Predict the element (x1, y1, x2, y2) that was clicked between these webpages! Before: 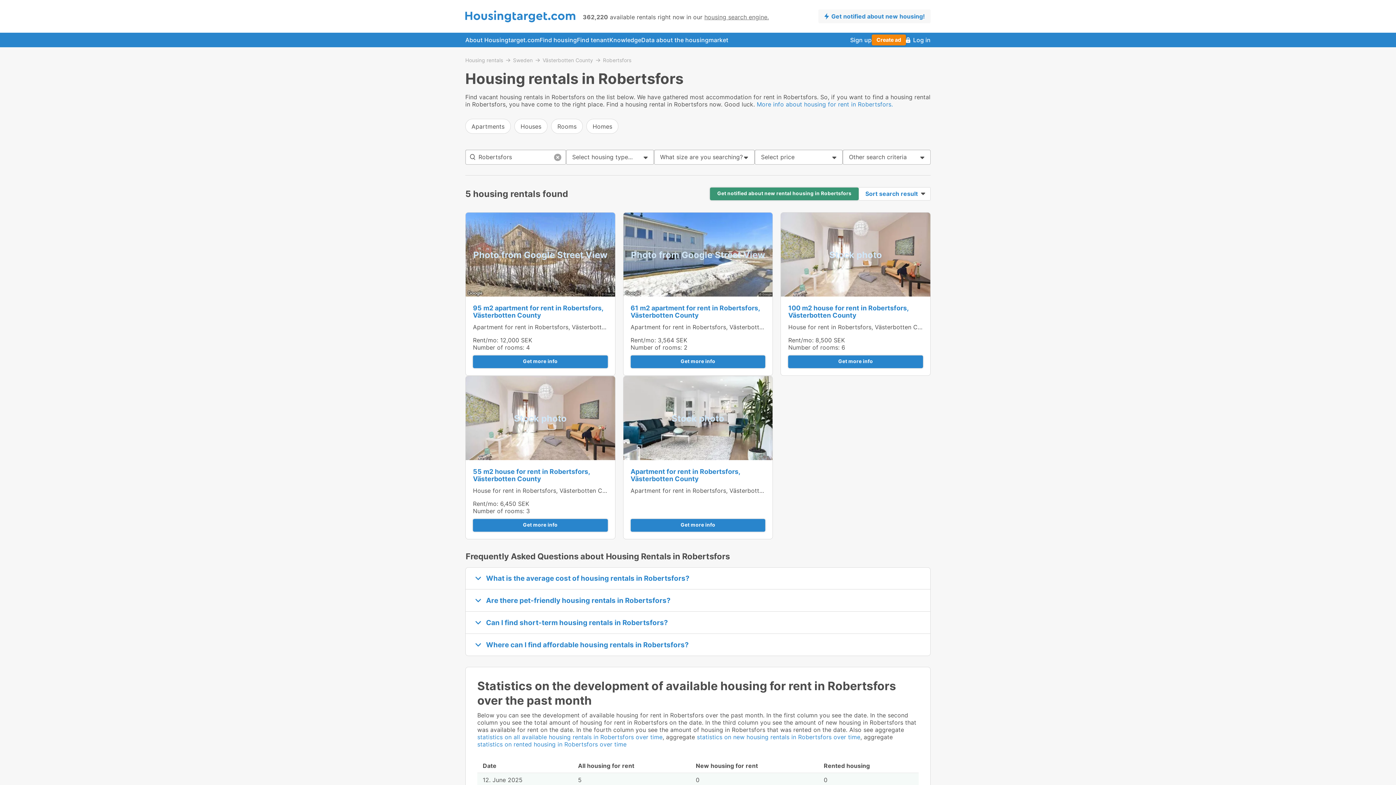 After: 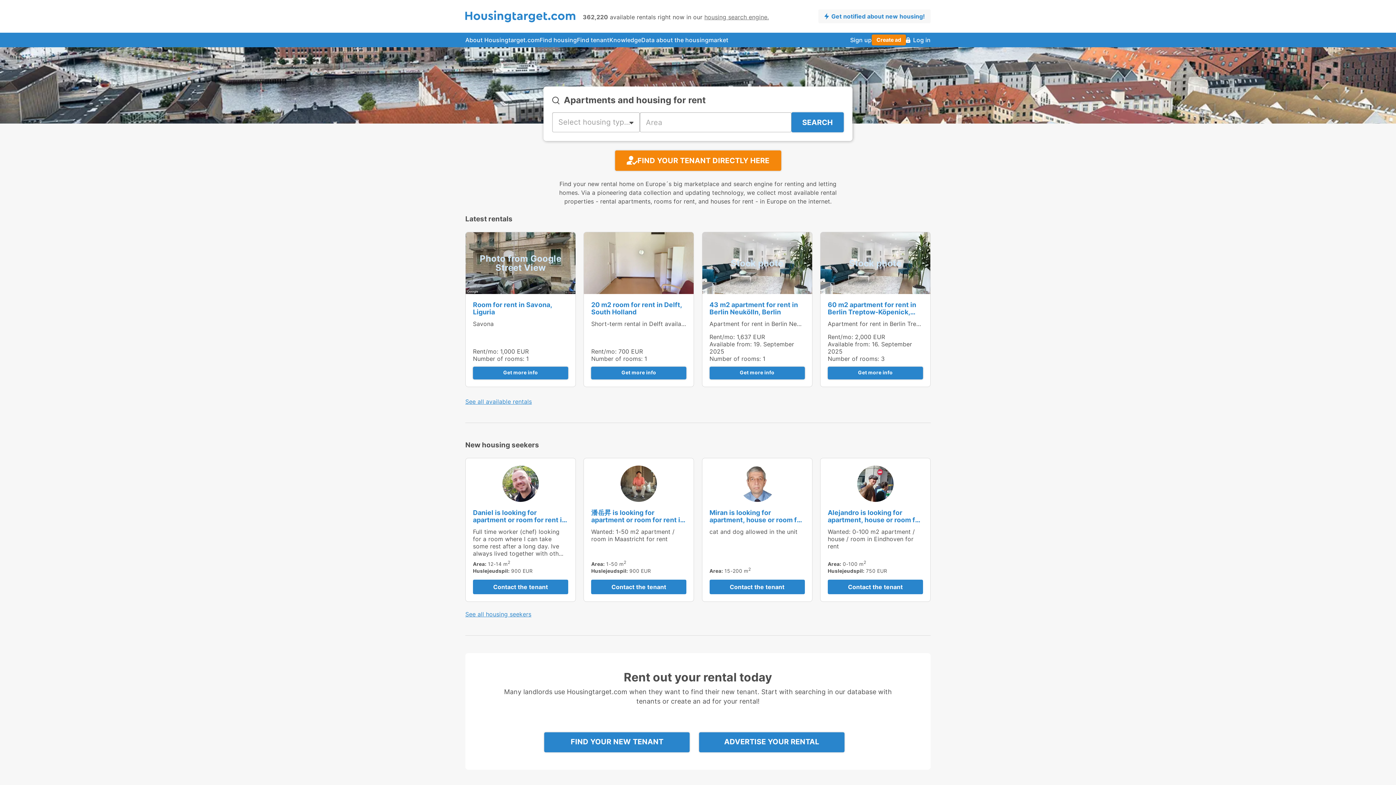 Action: bbox: (465, 10, 575, 22)